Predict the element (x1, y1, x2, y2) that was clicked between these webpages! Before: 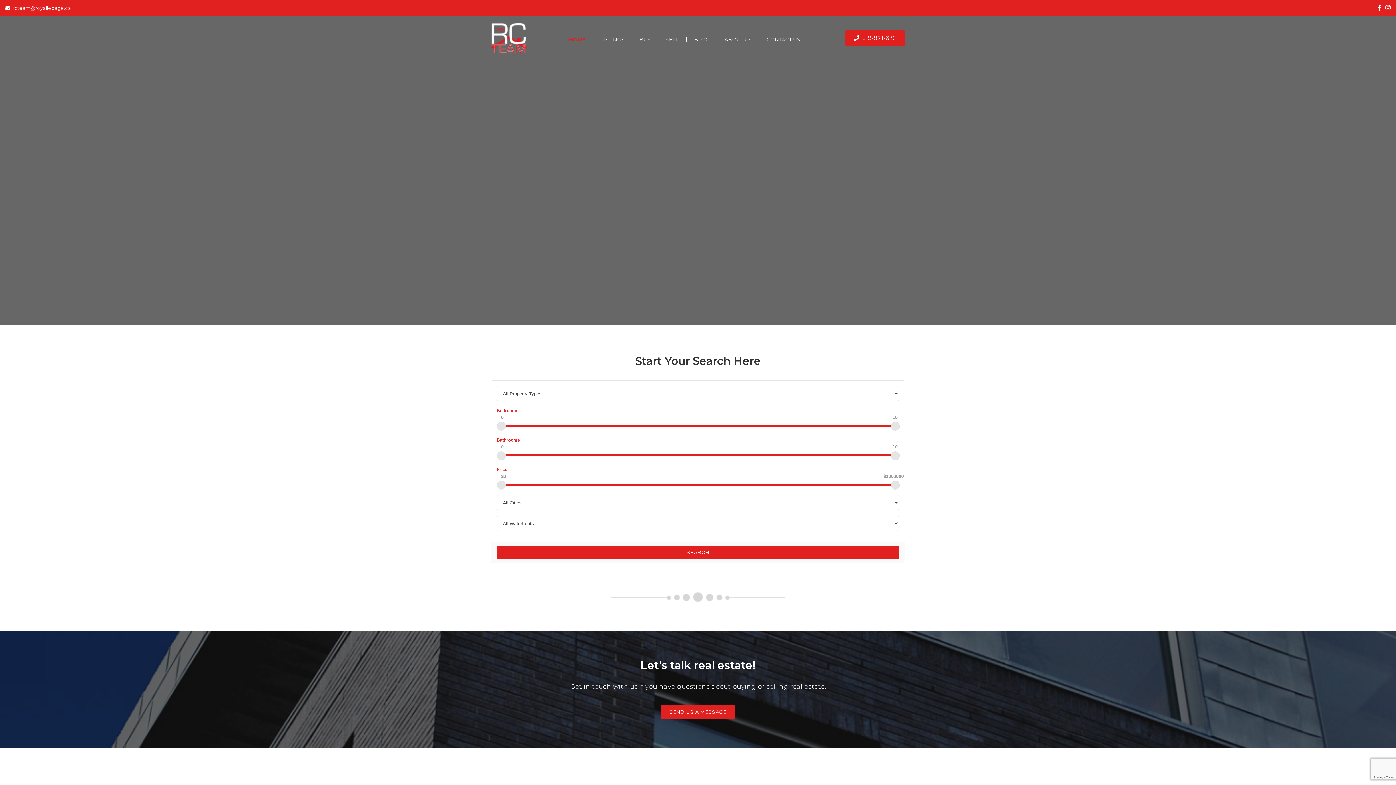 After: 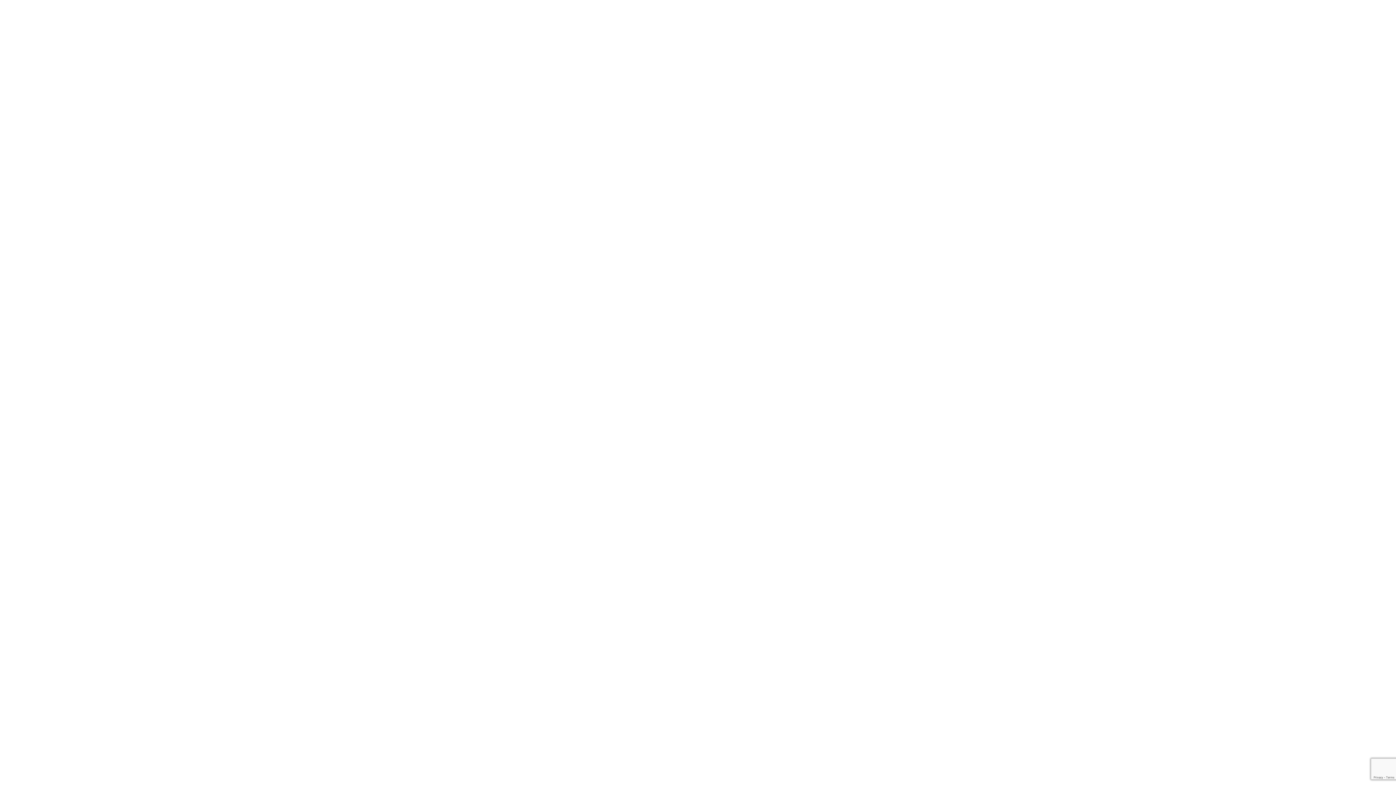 Action: bbox: (686, 37, 717, 42) label: BLOG